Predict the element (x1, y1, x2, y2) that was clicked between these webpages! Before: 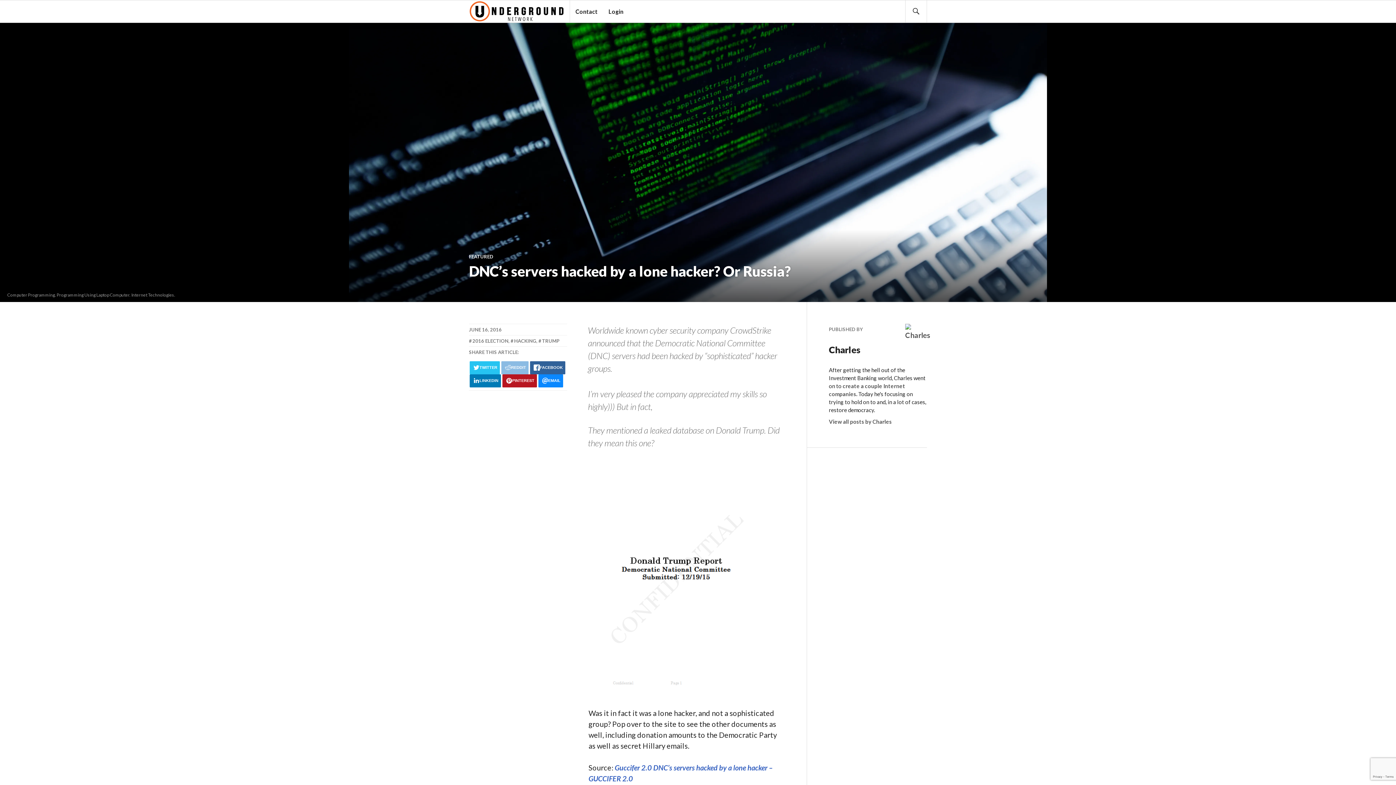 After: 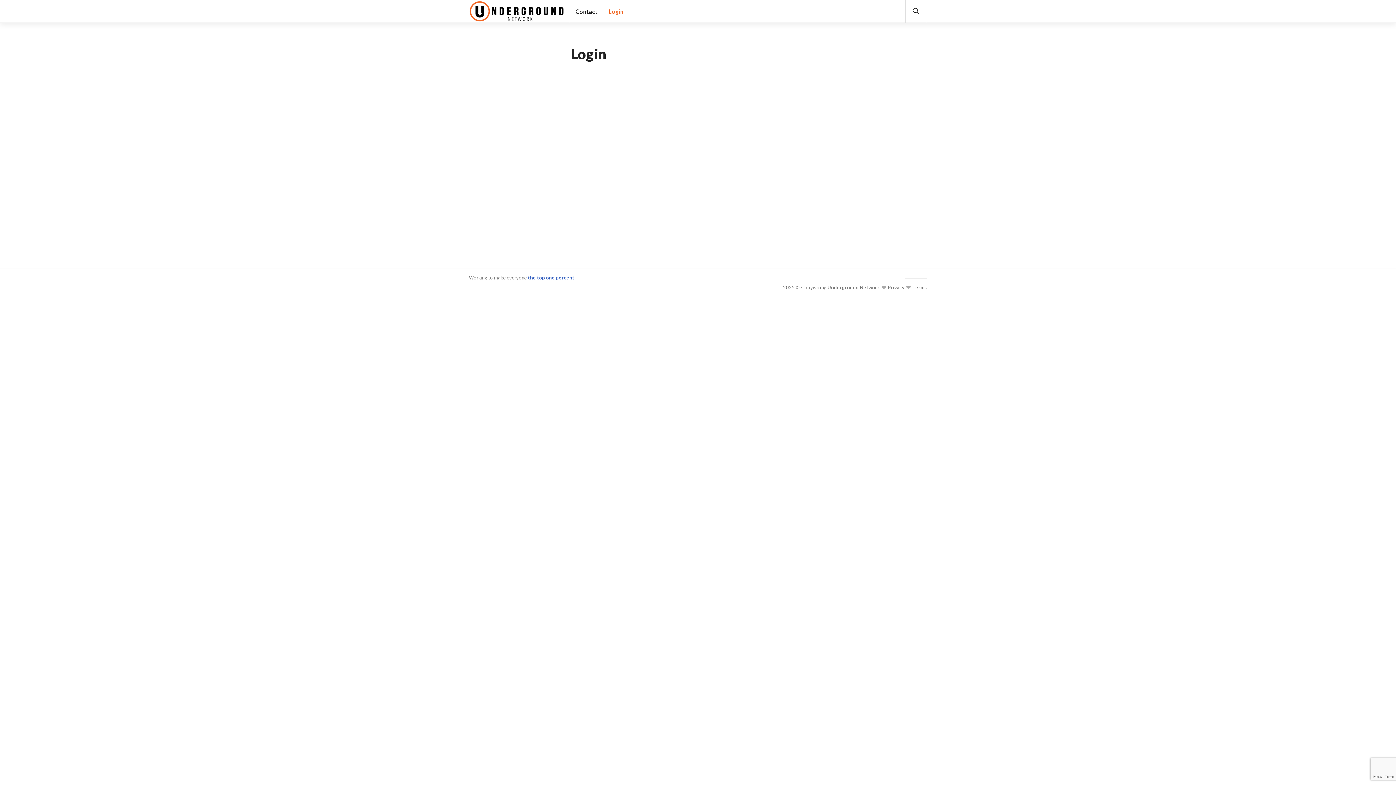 Action: bbox: (608, 5, 623, 17) label: Login